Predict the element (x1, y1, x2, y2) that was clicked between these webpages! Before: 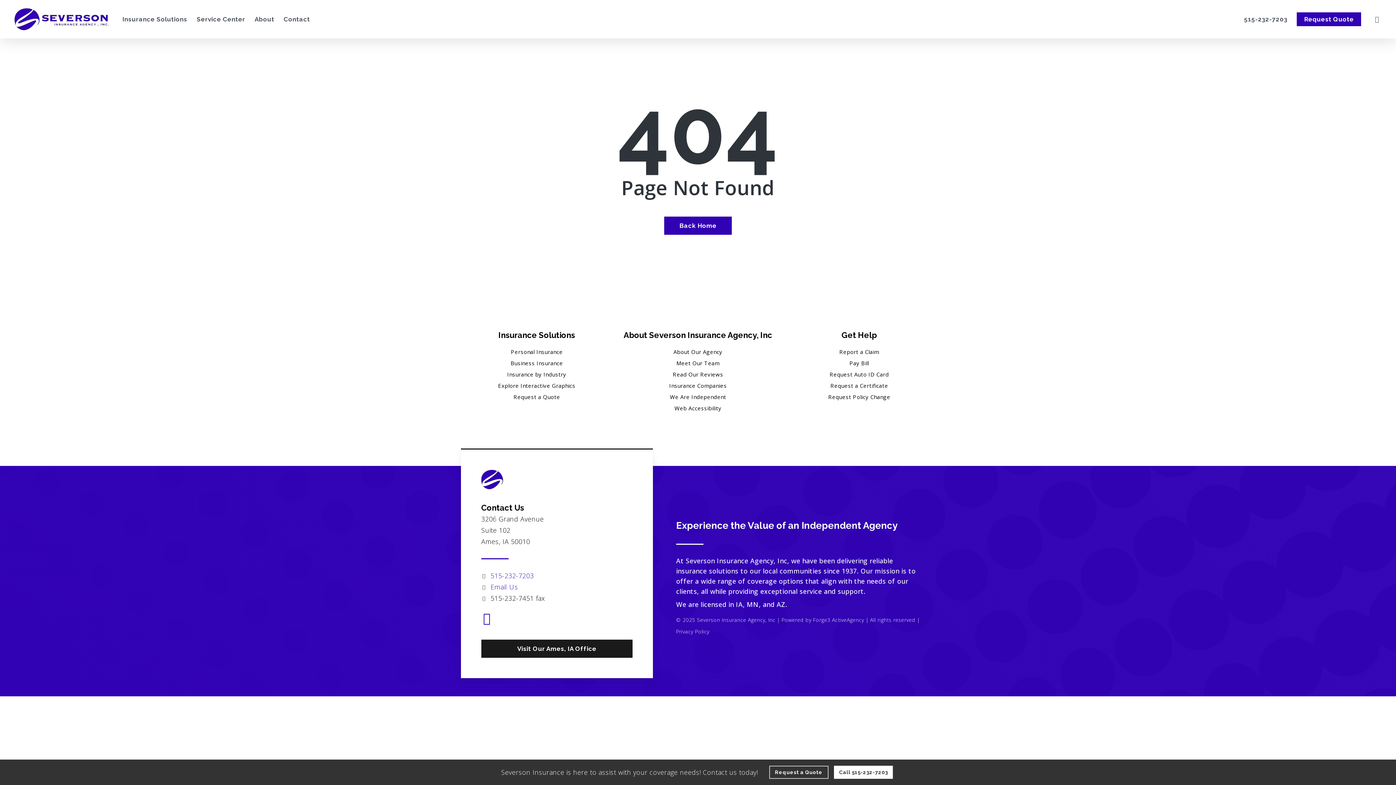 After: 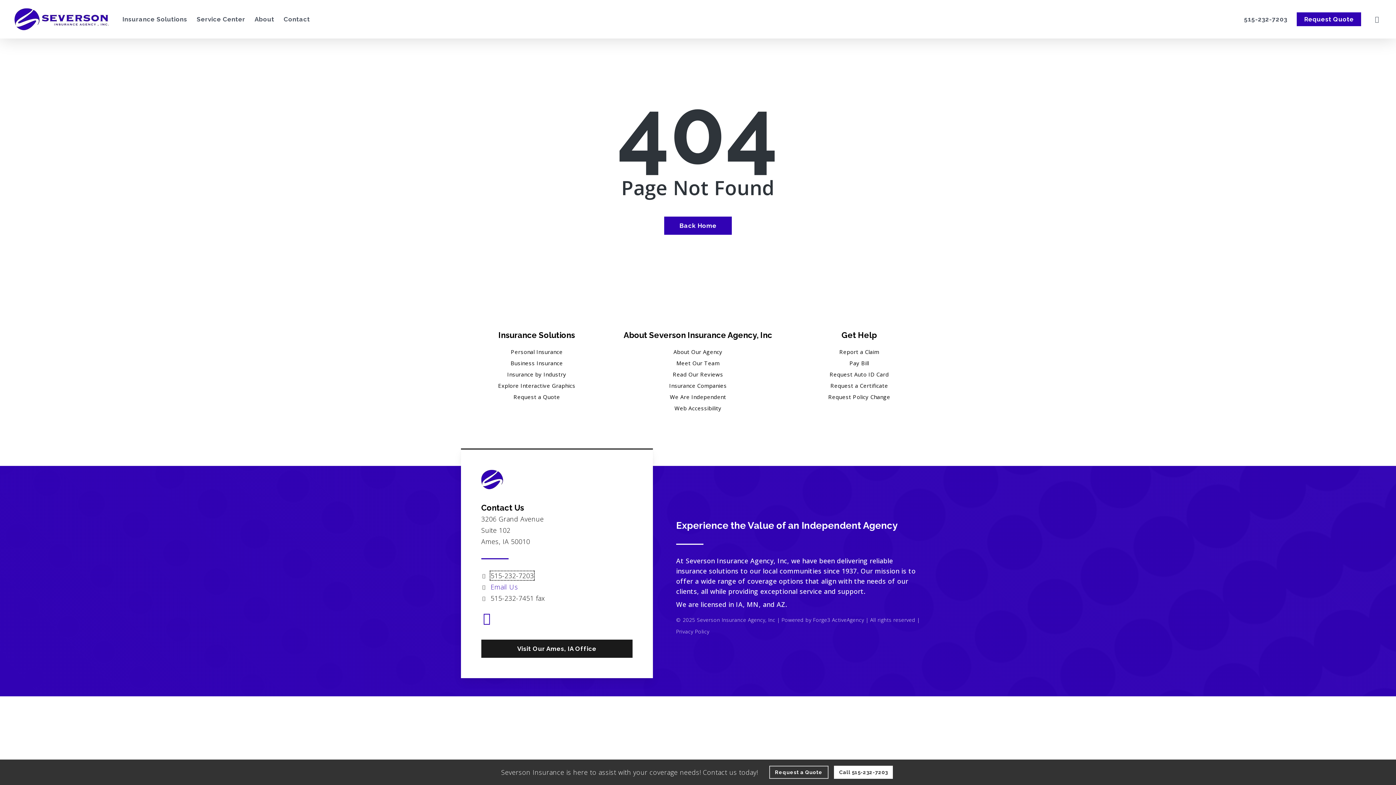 Action: bbox: (490, 571, 534, 580) label: 515-232-7203 - Call 515-232-7203